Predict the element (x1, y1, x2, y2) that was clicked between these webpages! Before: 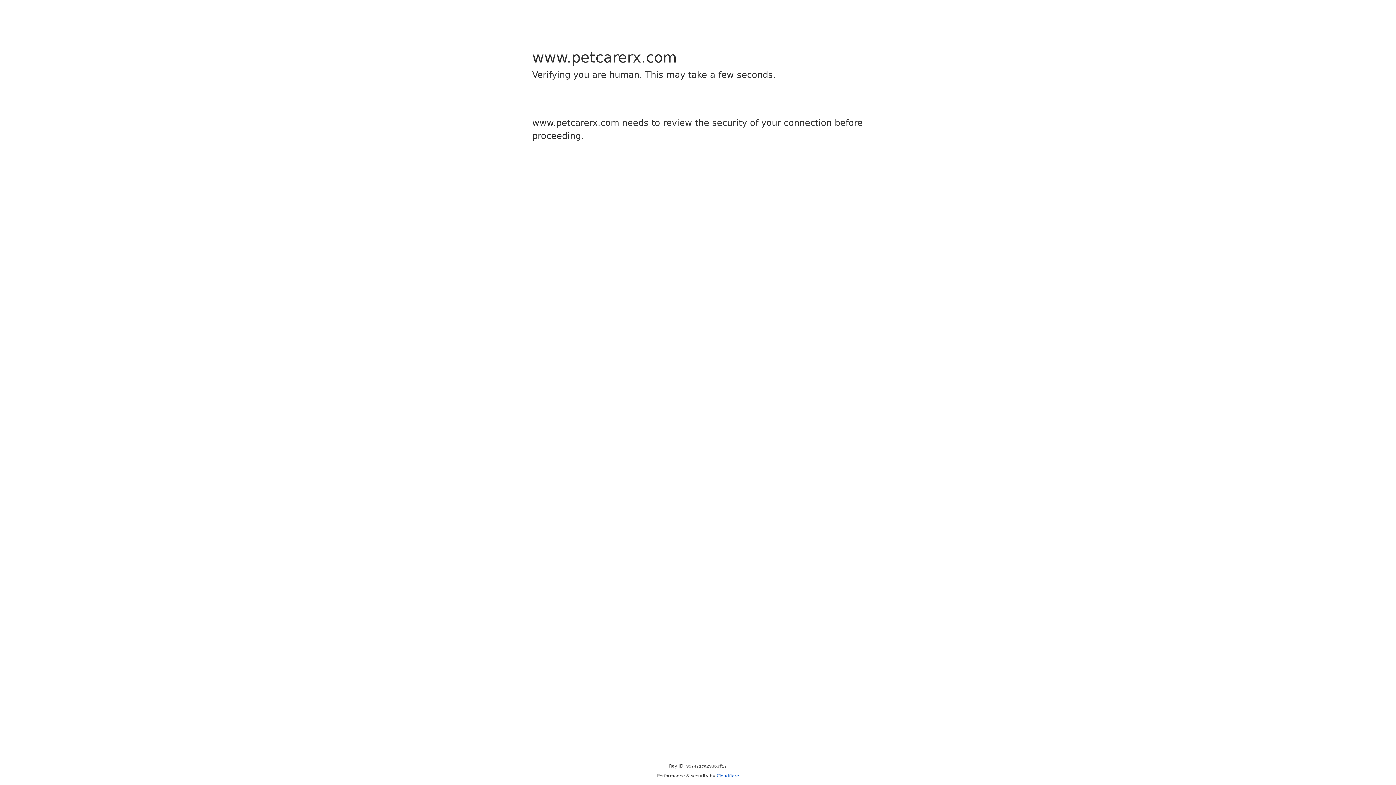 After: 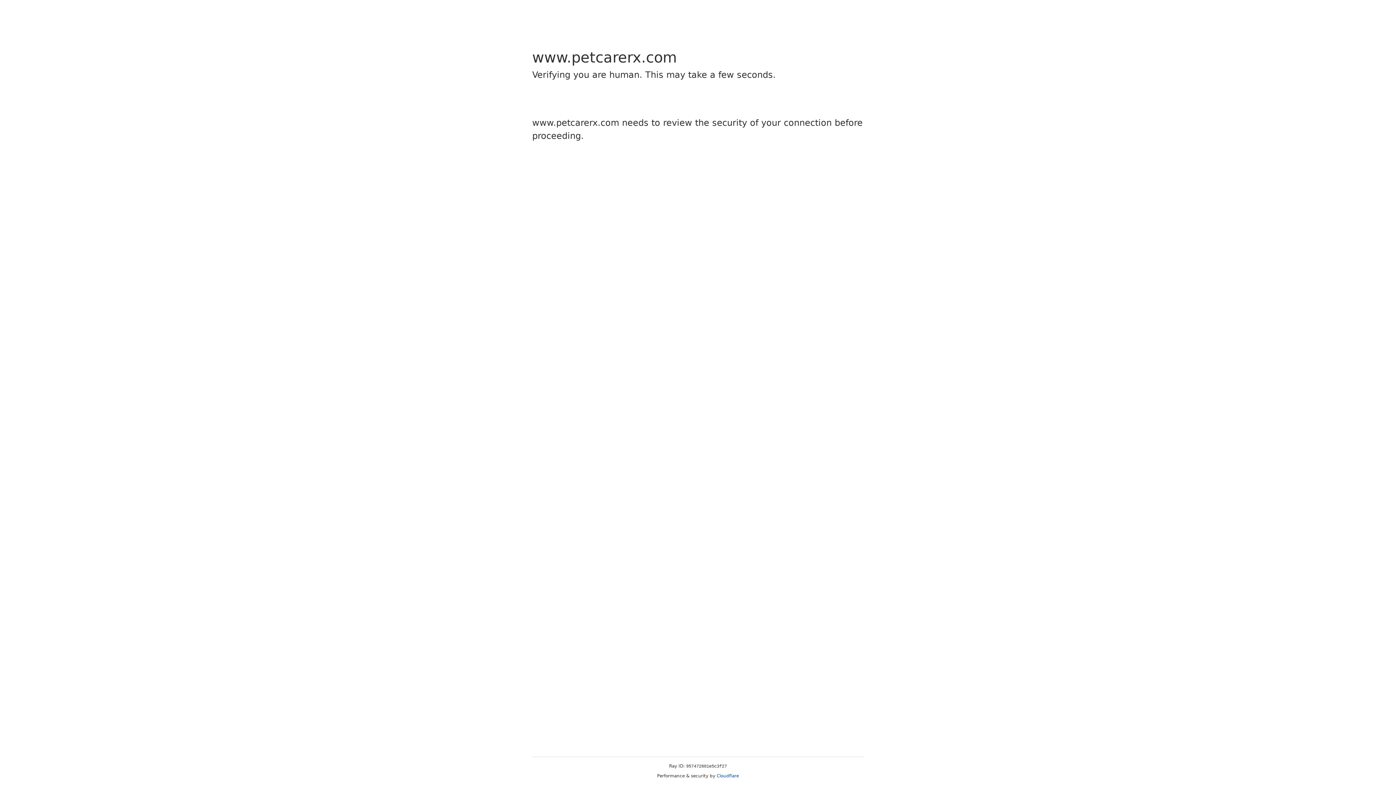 Action: label: Cloudflare bbox: (716, 773, 739, 778)